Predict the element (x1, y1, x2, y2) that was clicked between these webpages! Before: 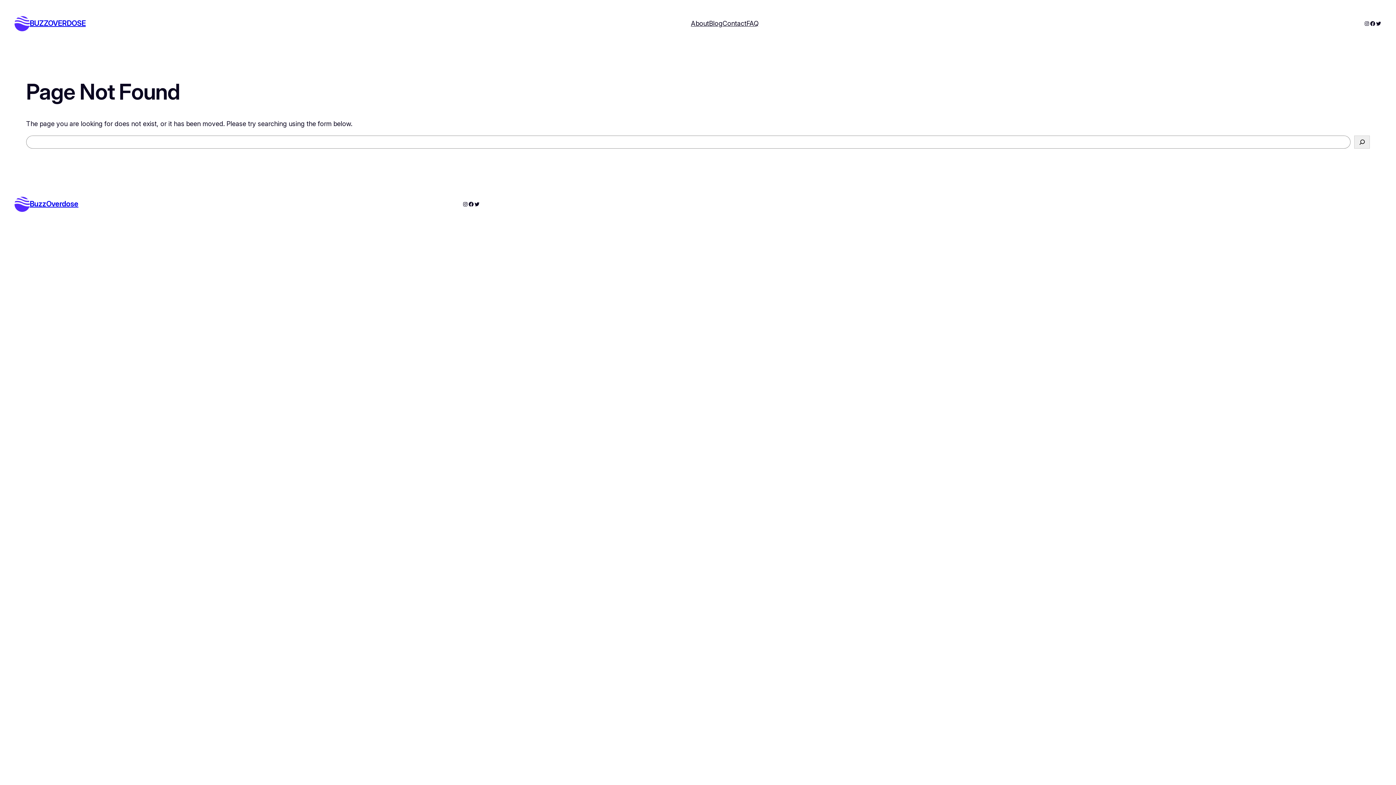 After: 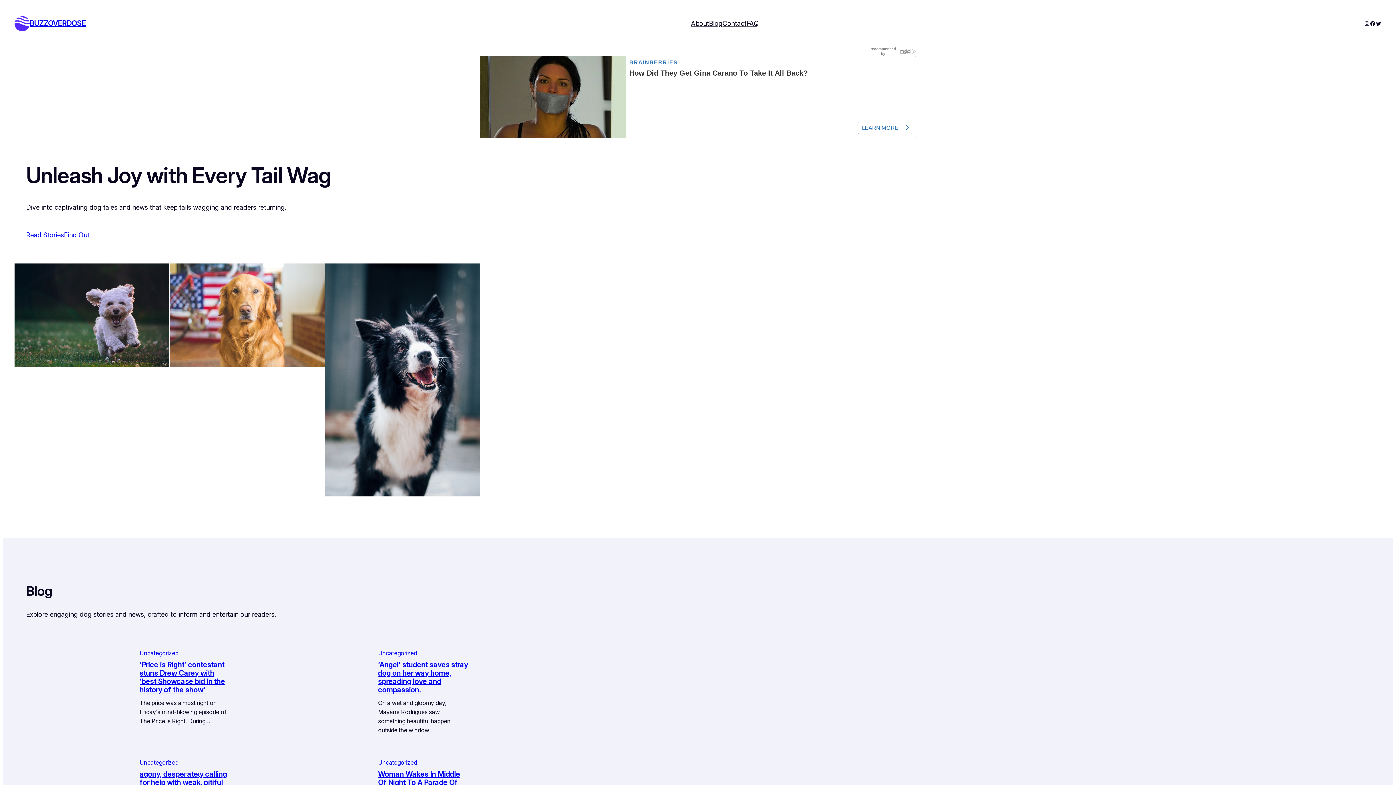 Action: bbox: (14, 15, 29, 31)